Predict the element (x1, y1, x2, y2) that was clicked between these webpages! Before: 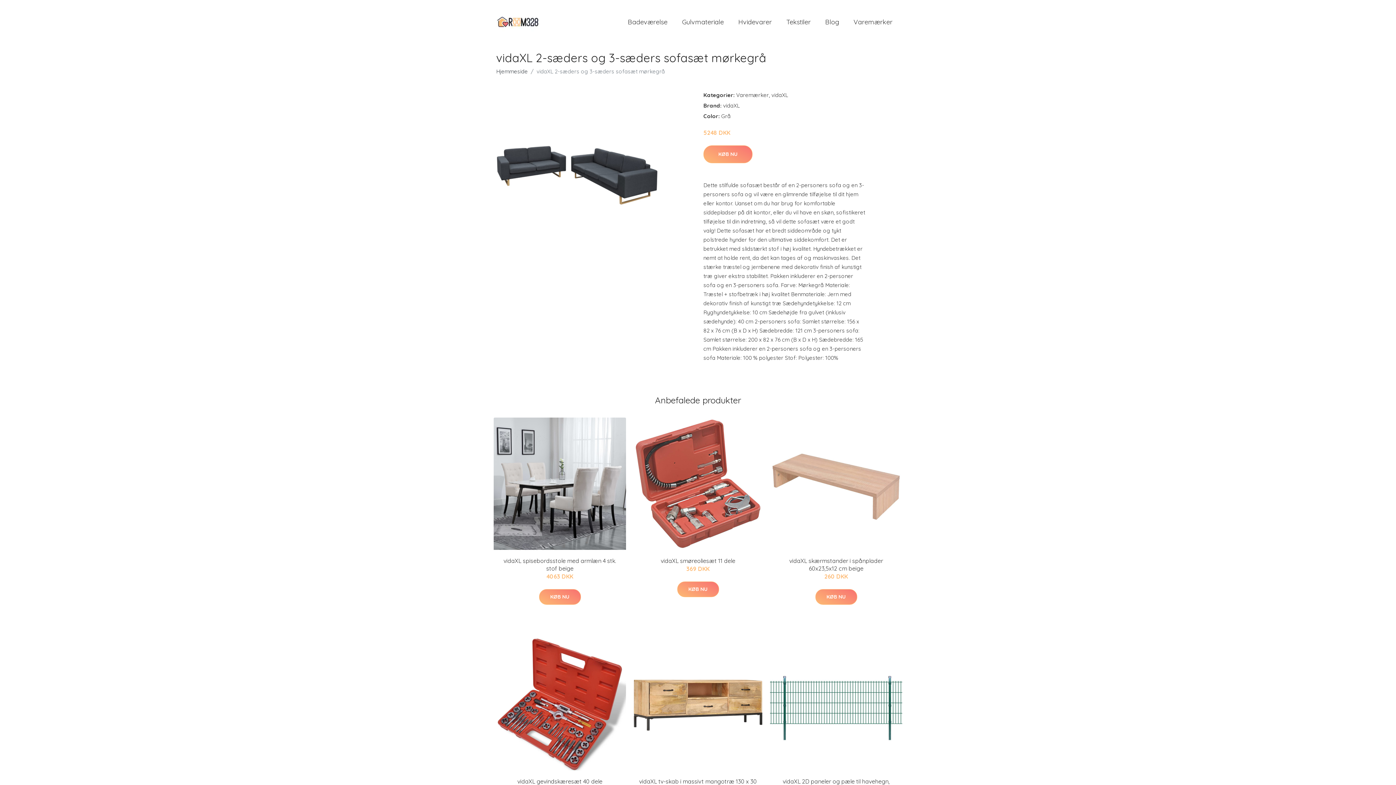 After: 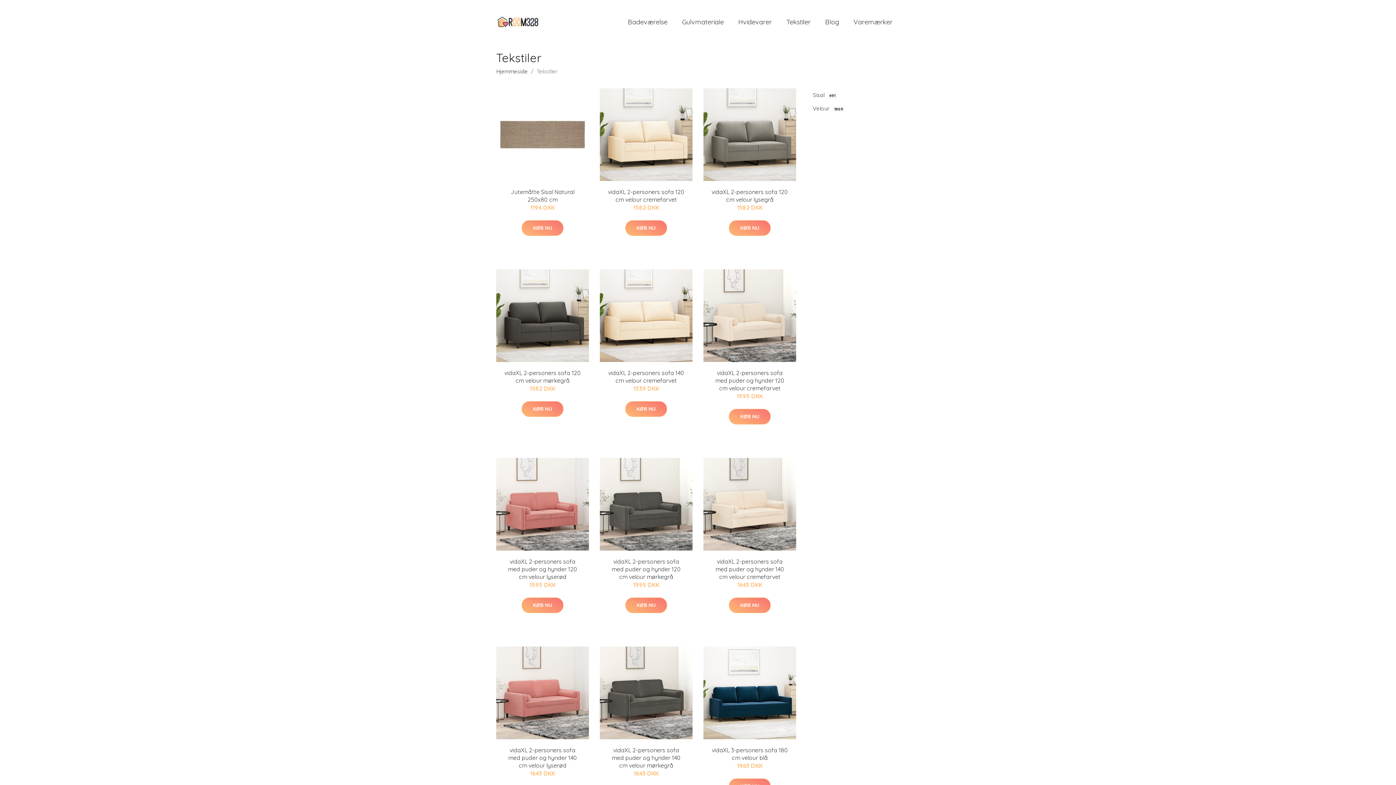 Action: label: Tekstiler bbox: (779, 10, 818, 33)